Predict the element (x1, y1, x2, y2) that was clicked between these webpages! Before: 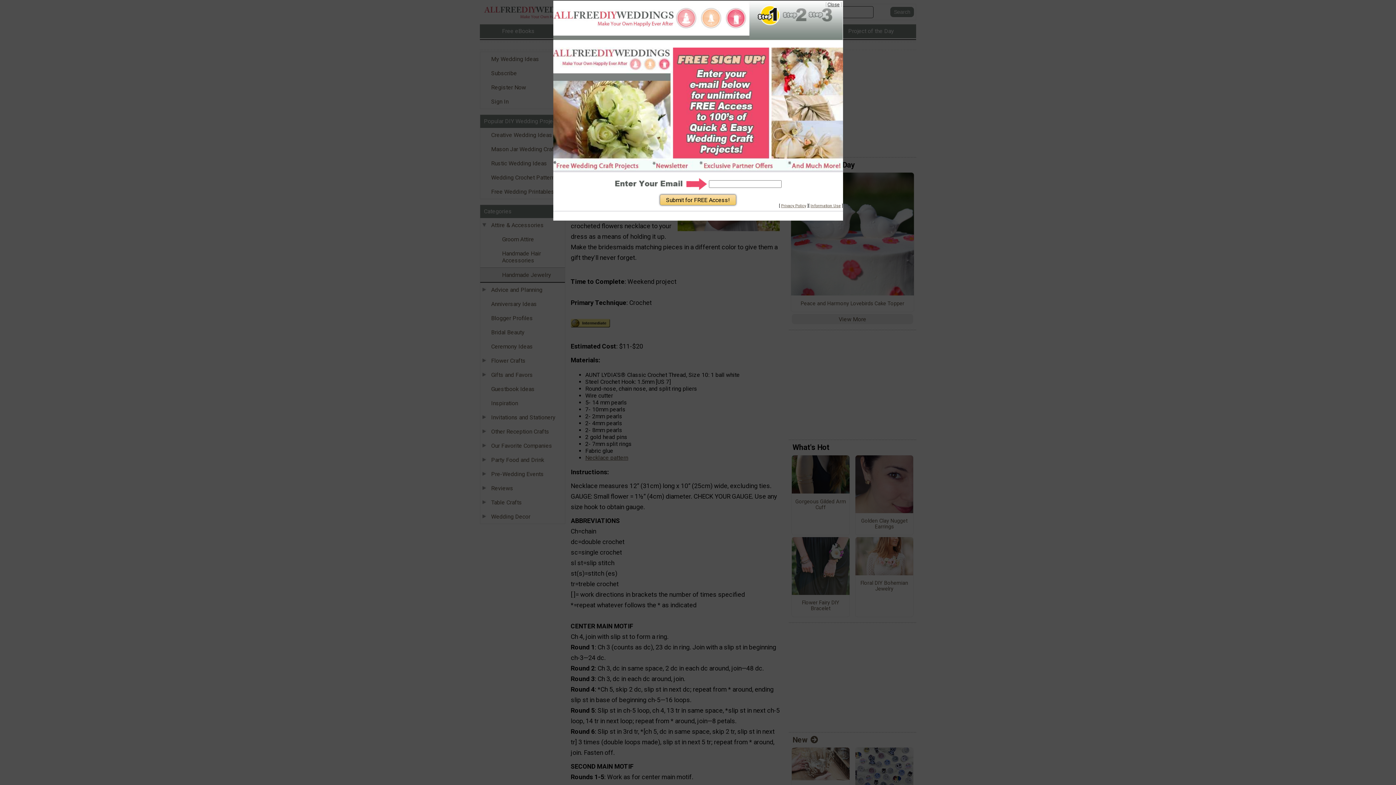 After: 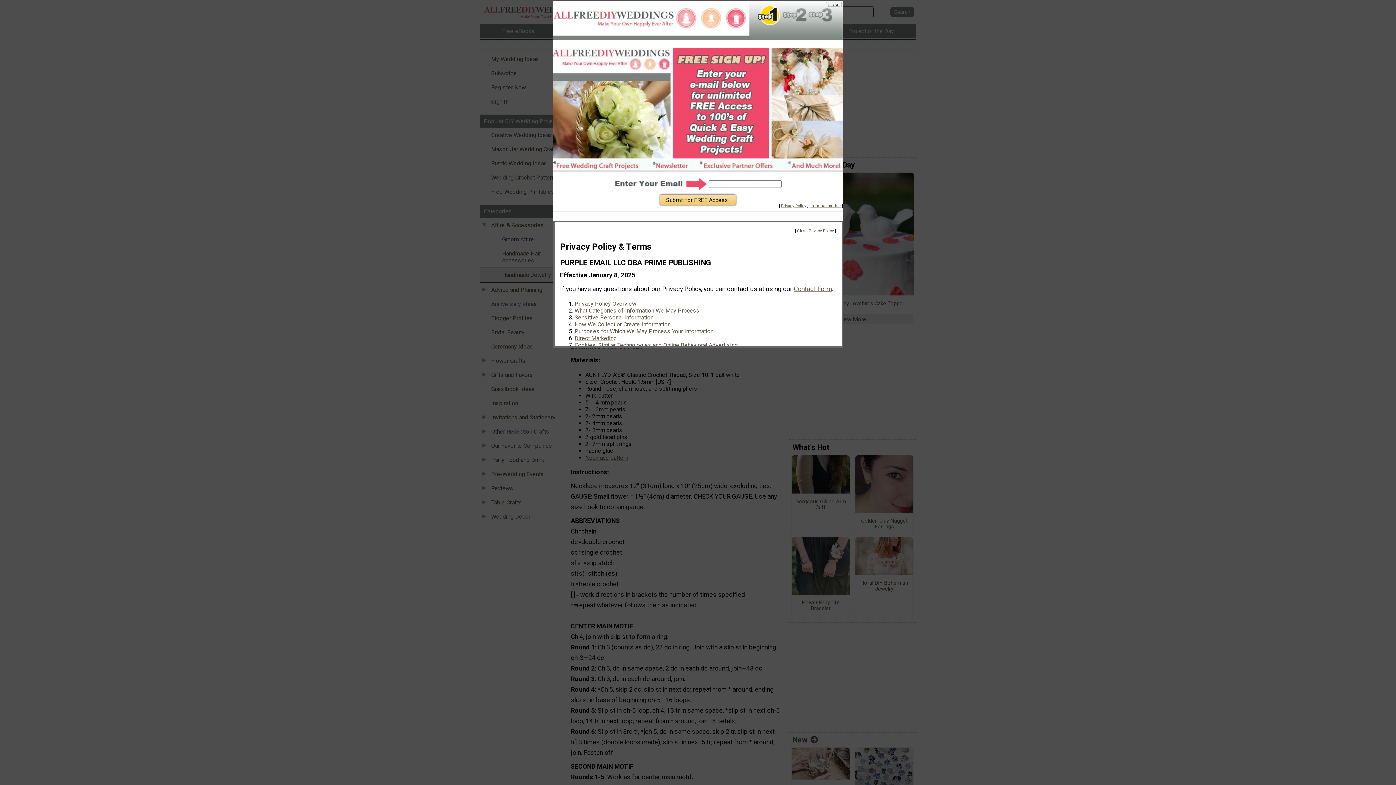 Action: bbox: (810, 203, 840, 208) label: Information Use